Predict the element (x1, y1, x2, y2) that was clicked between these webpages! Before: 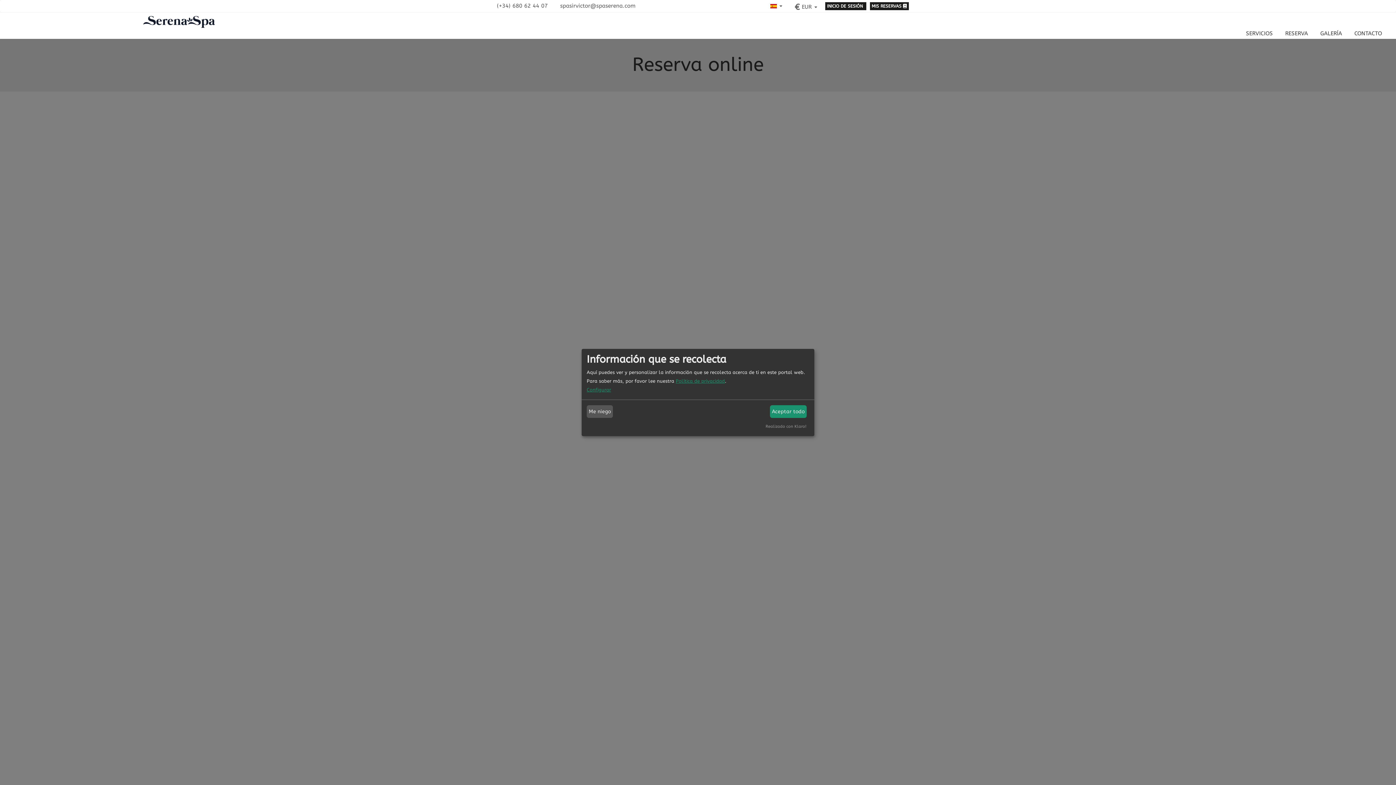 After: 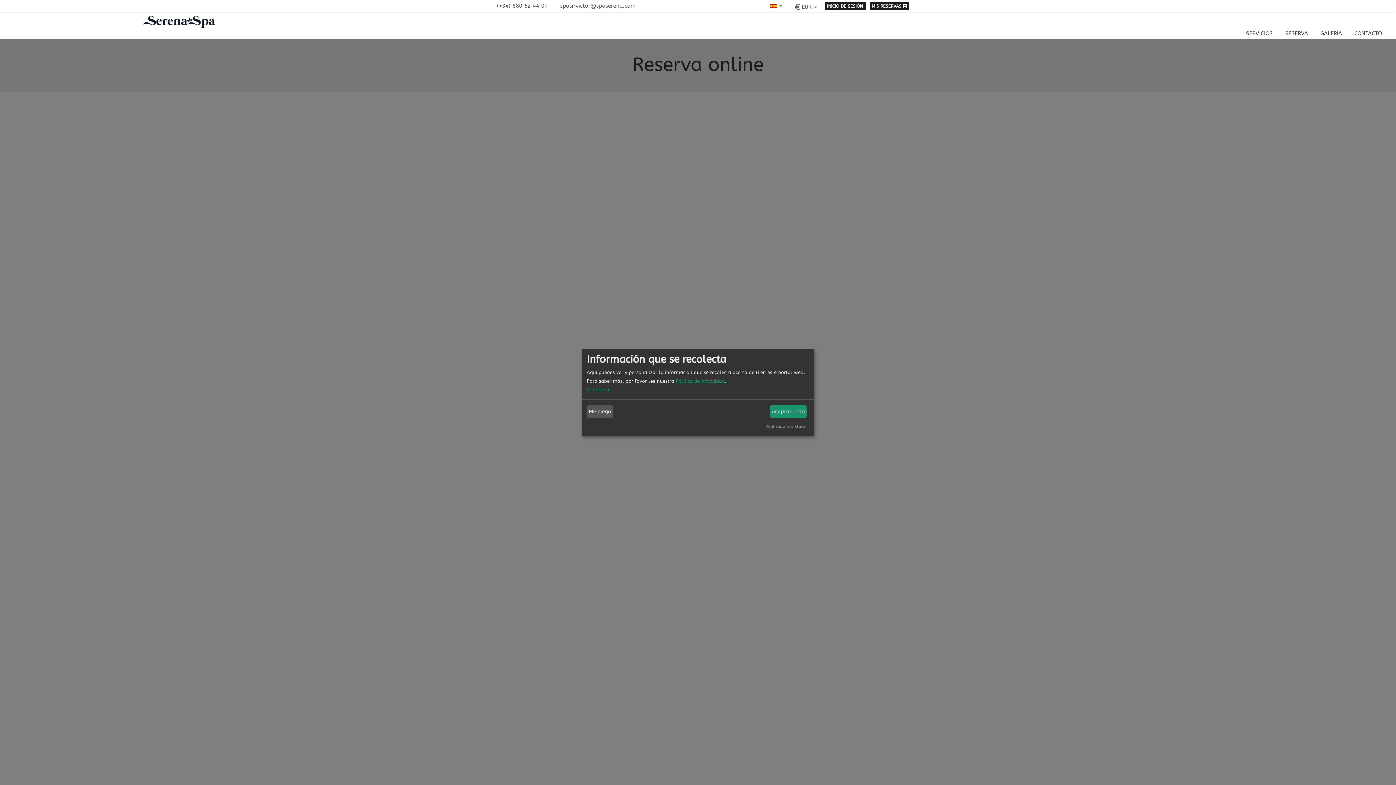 Action: bbox: (554, 0, 641, 10) label: spasirvictor@spaserena.com